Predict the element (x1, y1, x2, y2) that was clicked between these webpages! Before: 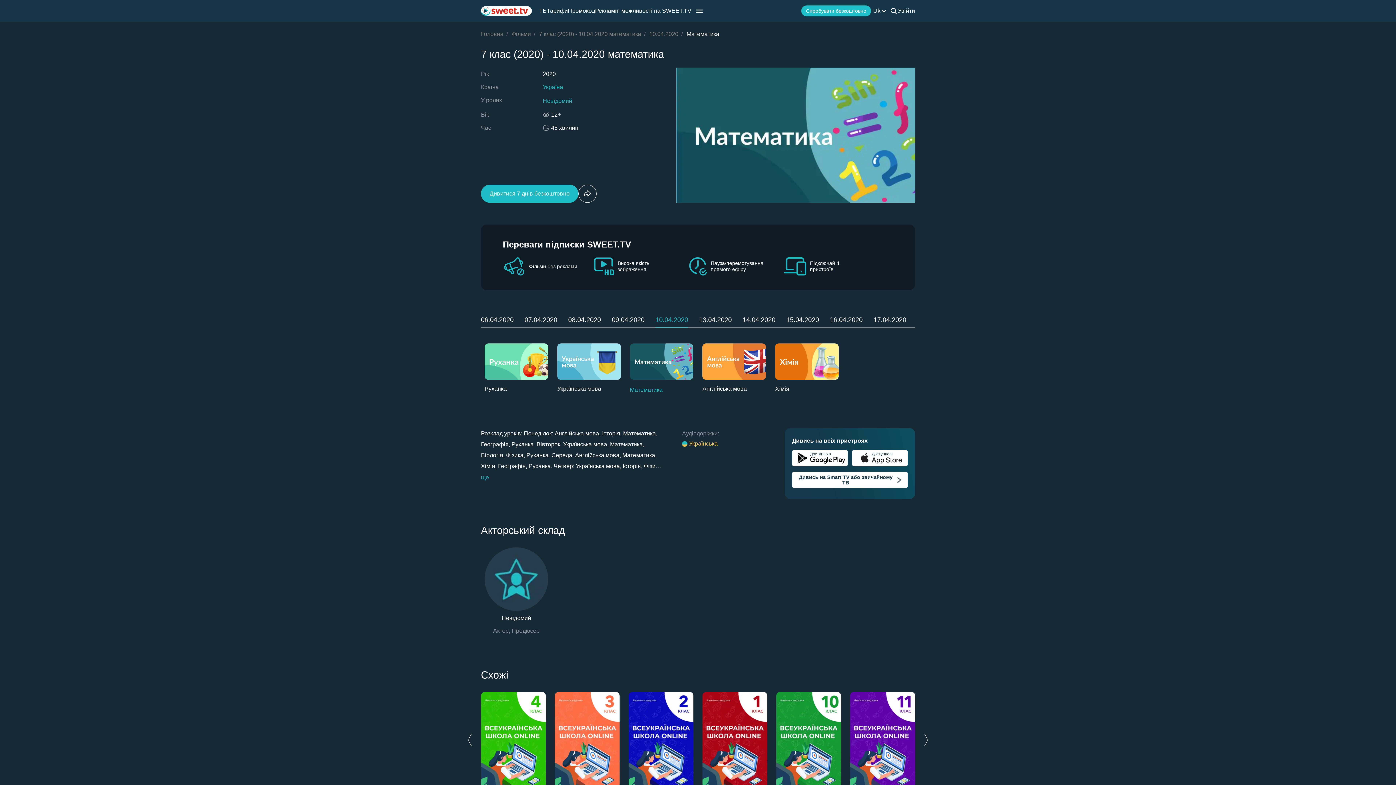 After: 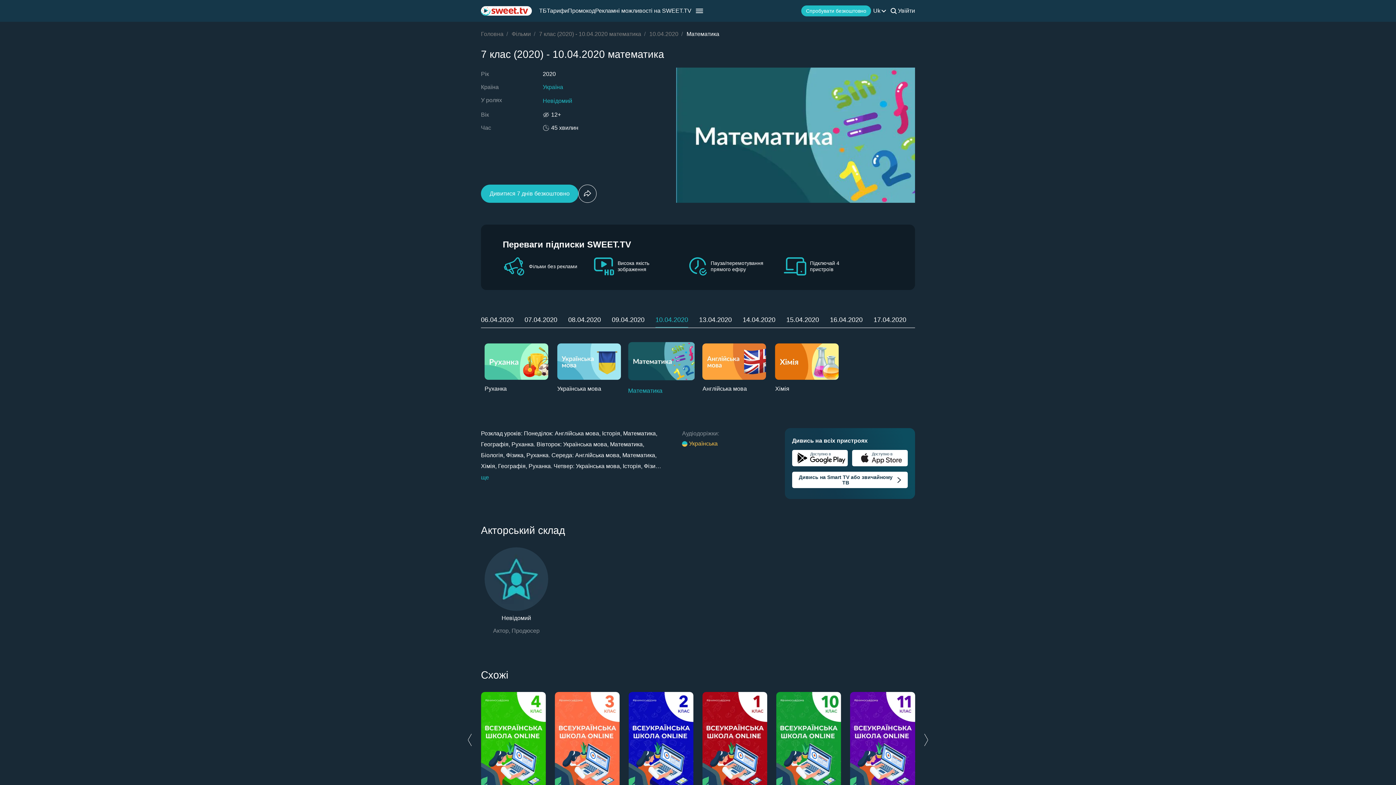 Action: bbox: (630, 341, 702, 400) label: Математика